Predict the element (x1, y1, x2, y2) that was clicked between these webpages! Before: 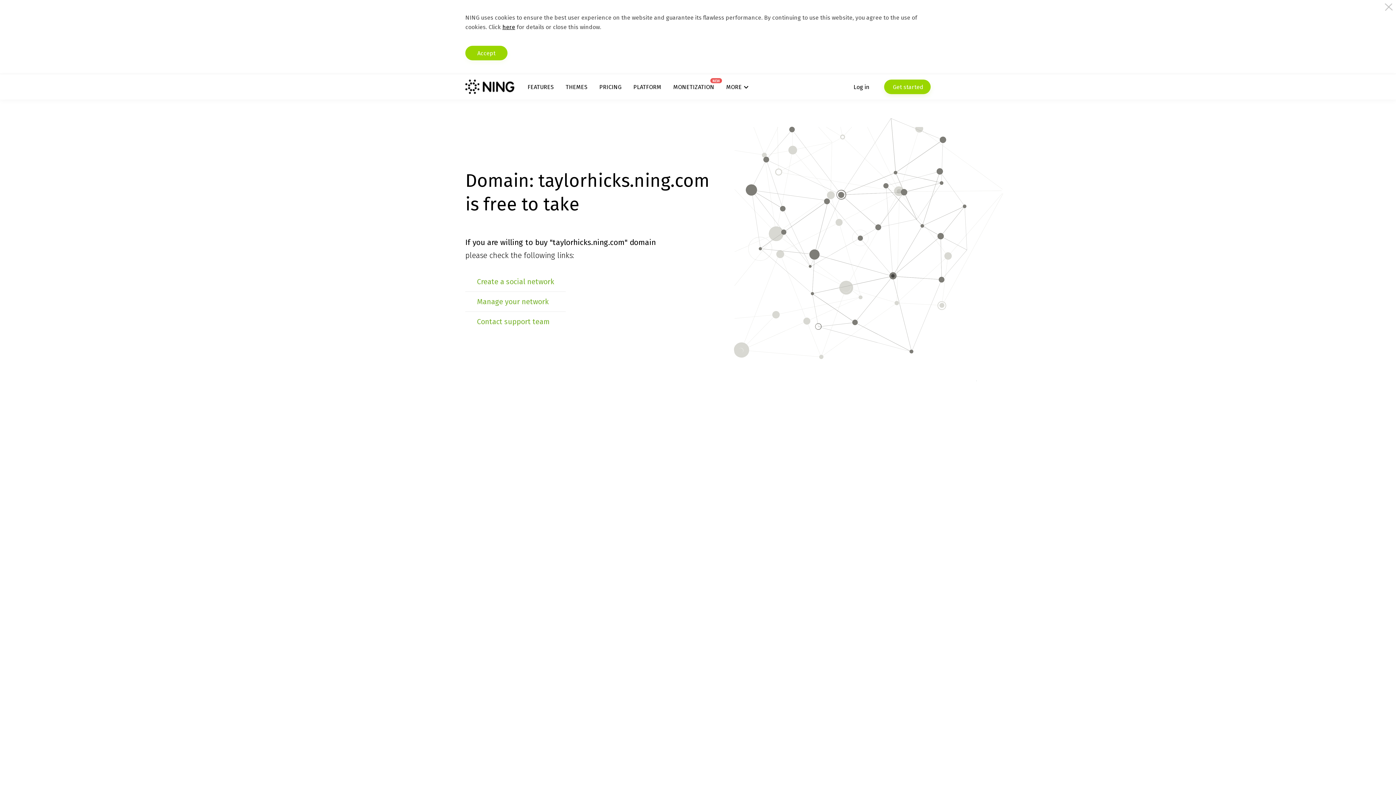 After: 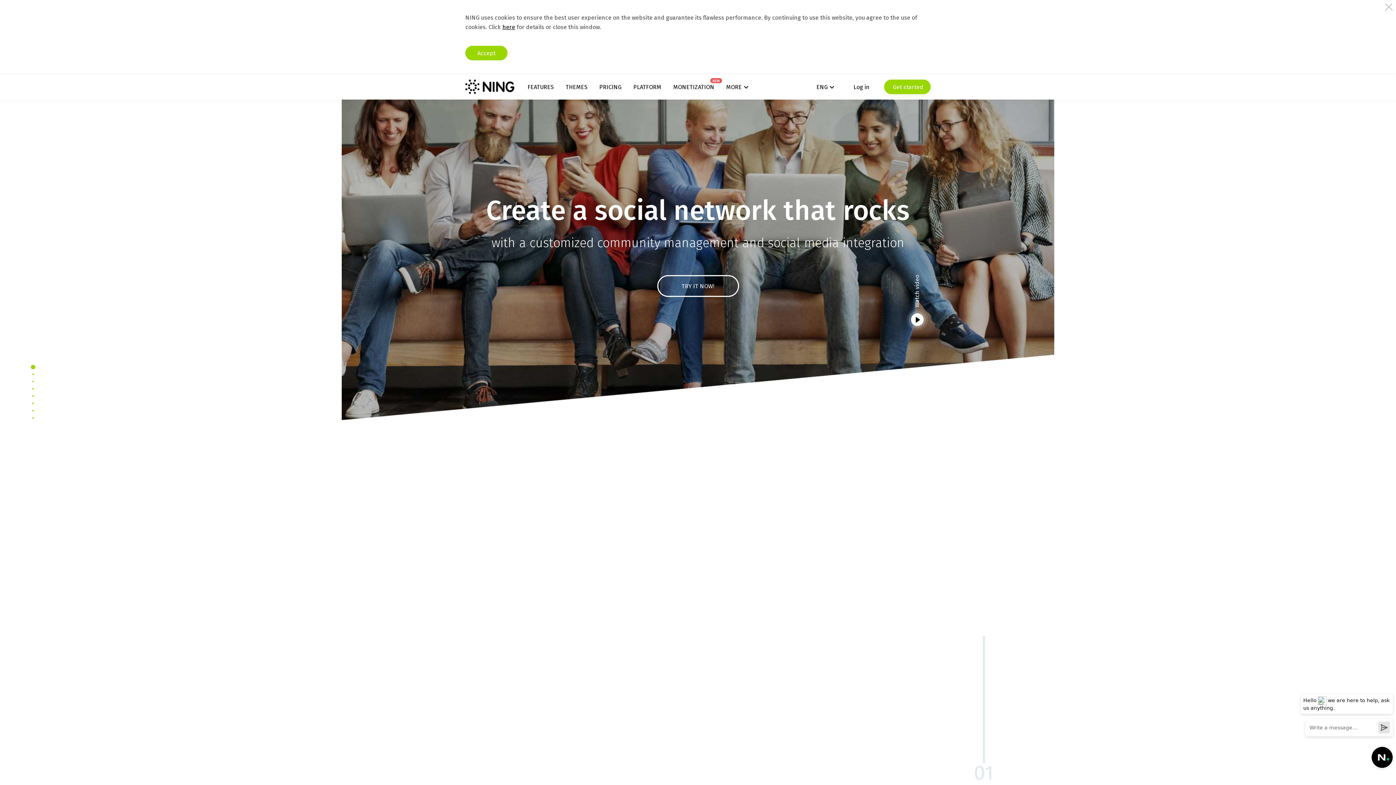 Action: bbox: (465, 79, 514, 94)